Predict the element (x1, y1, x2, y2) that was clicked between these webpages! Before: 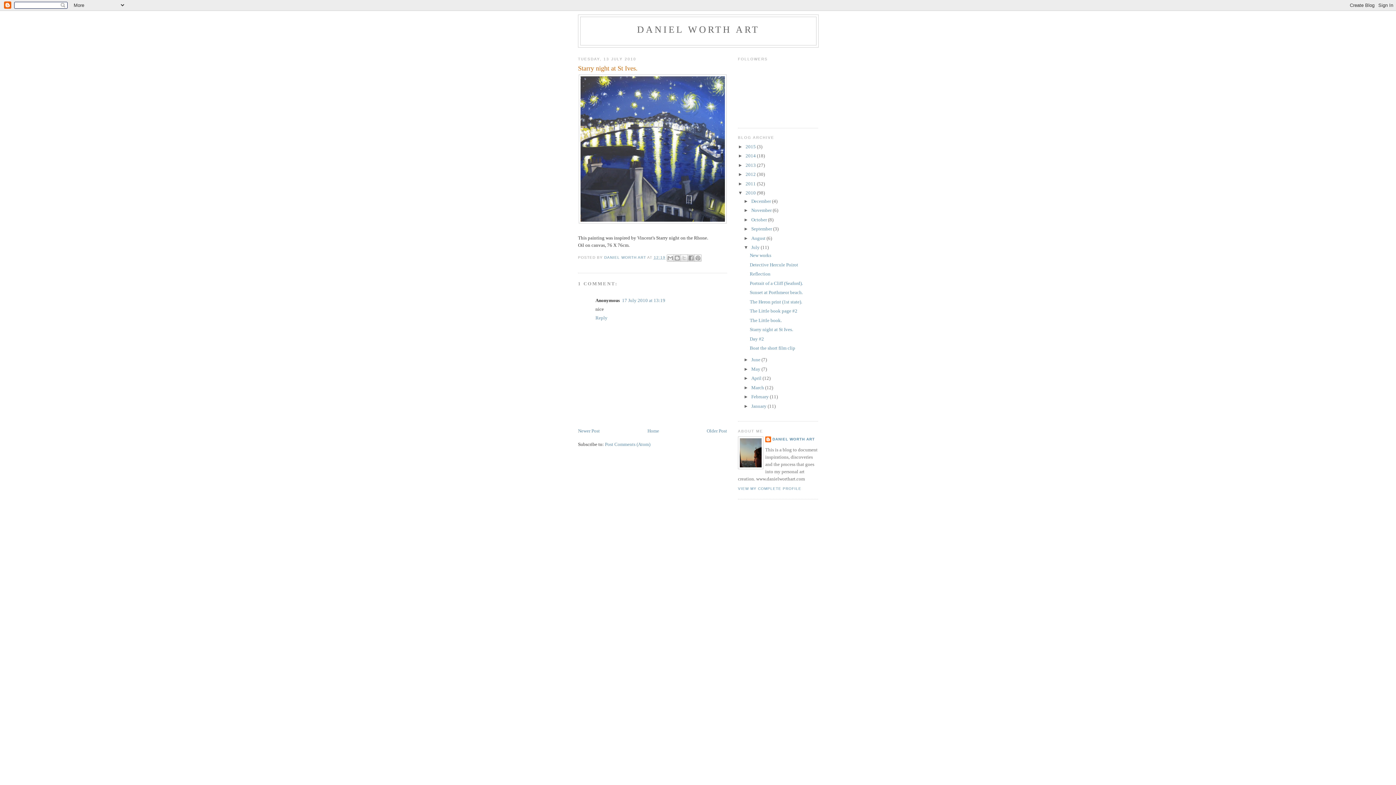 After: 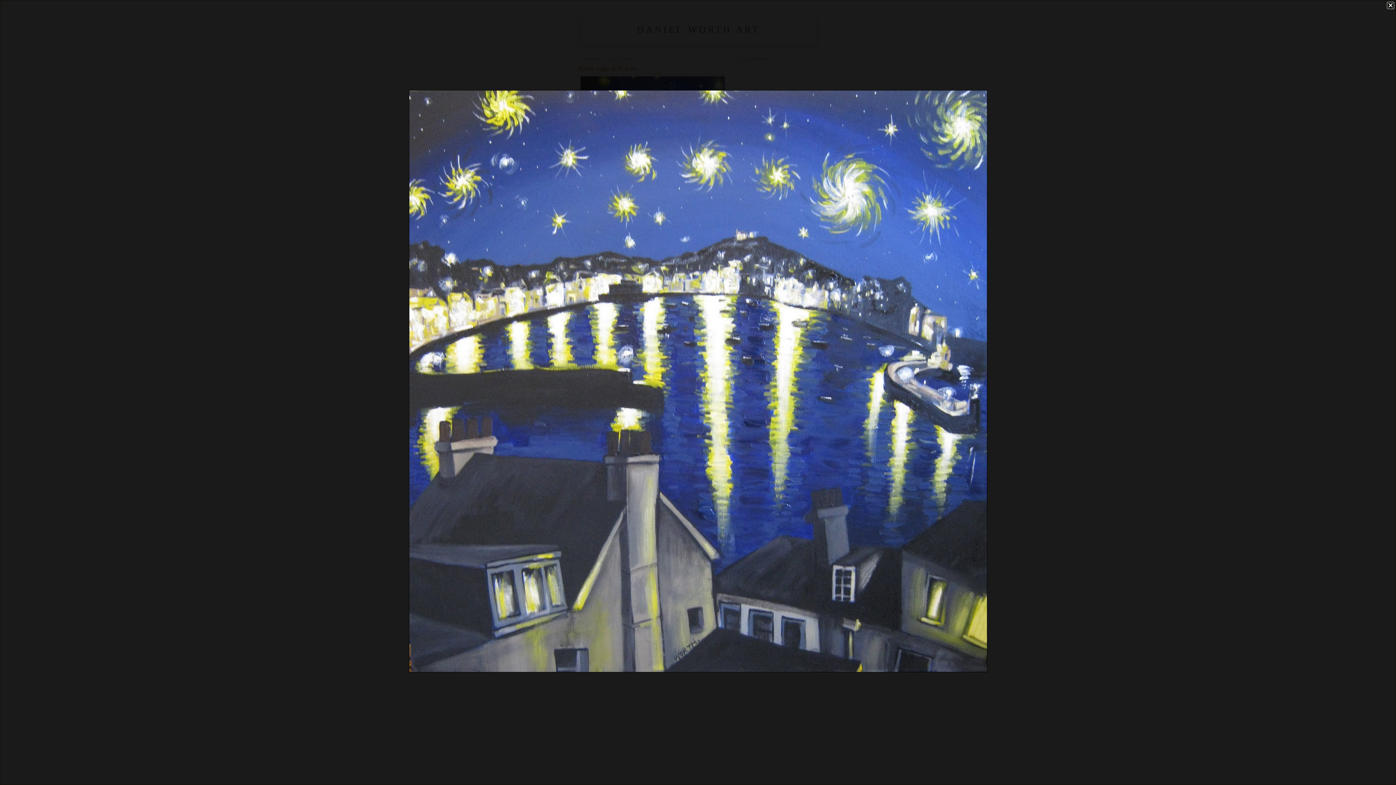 Action: bbox: (578, 74, 727, 223)